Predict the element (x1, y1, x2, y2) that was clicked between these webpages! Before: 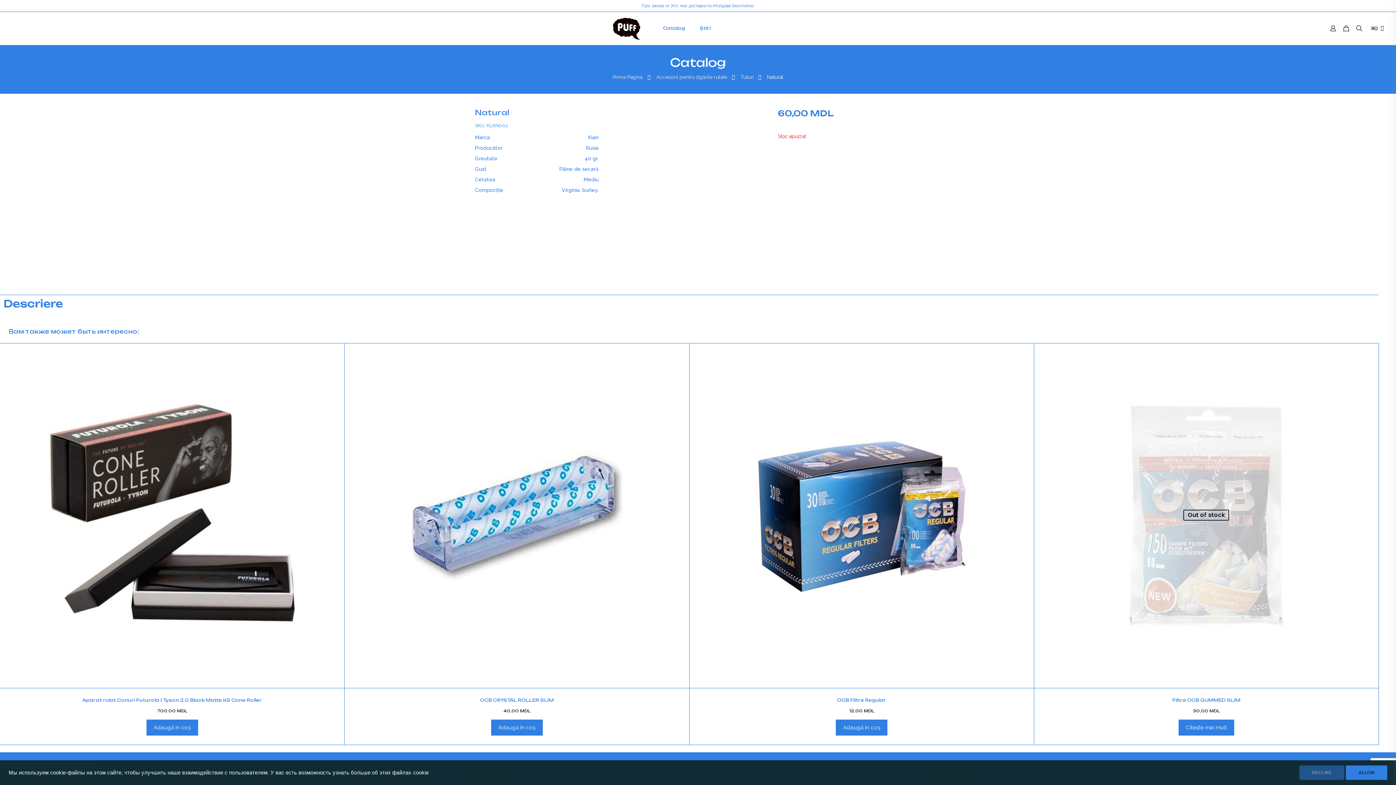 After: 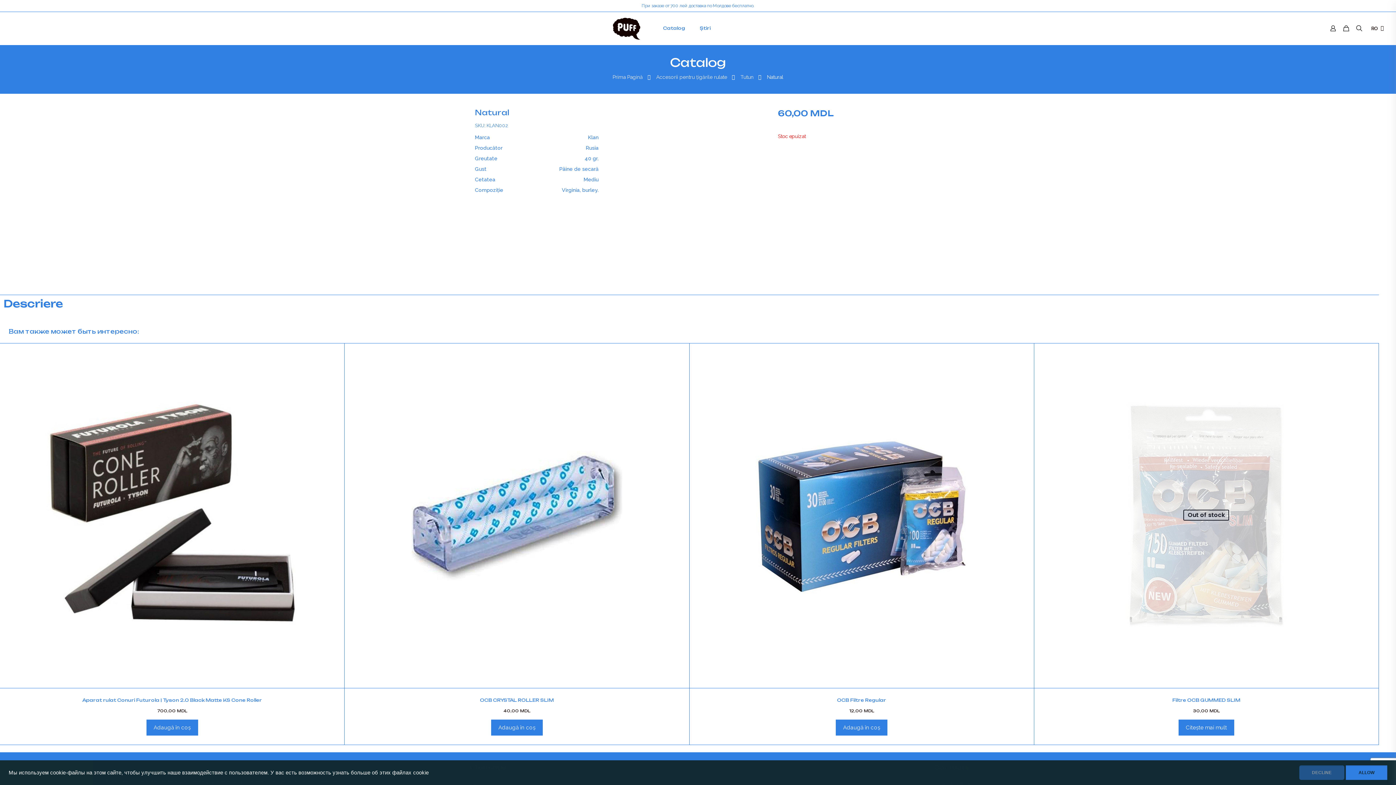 Action: bbox: (1354, 23, 1364, 33)